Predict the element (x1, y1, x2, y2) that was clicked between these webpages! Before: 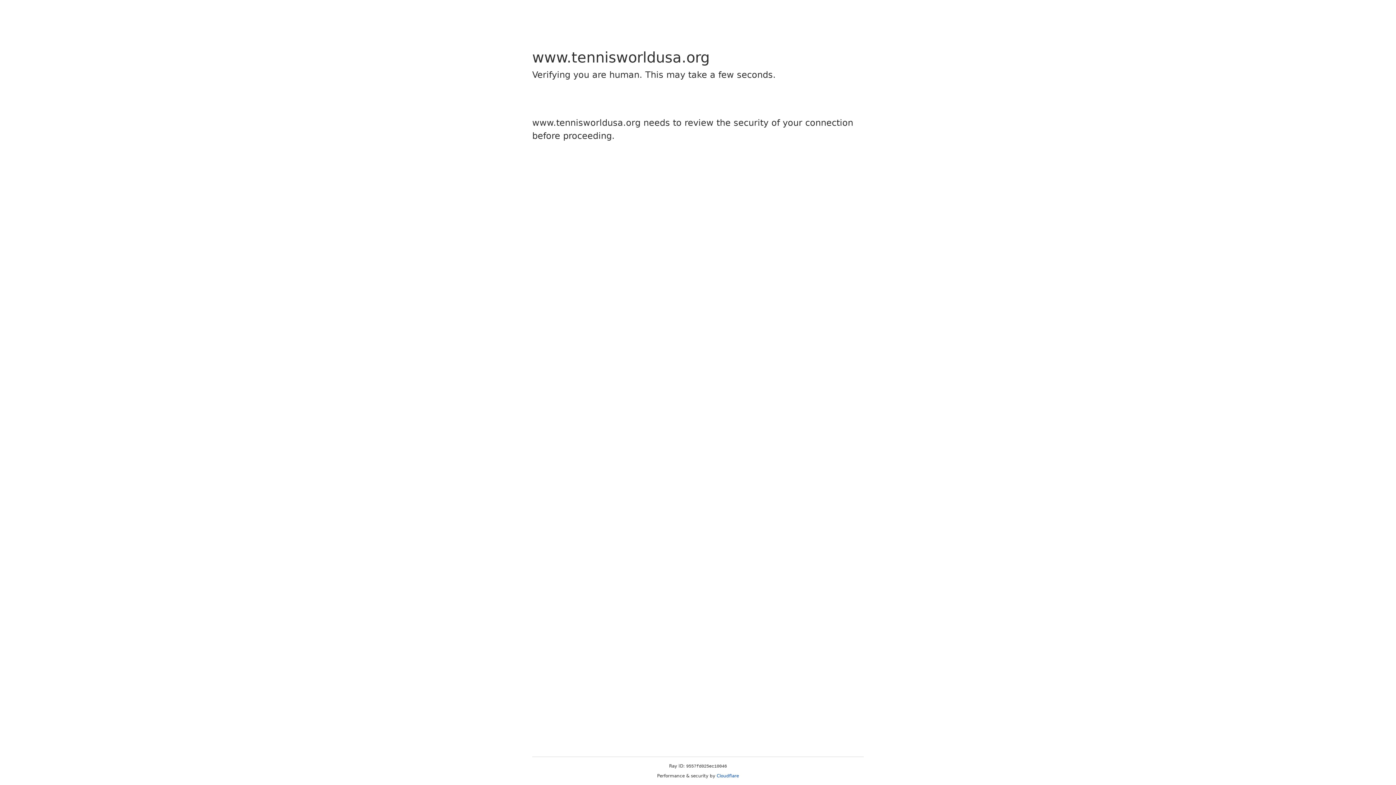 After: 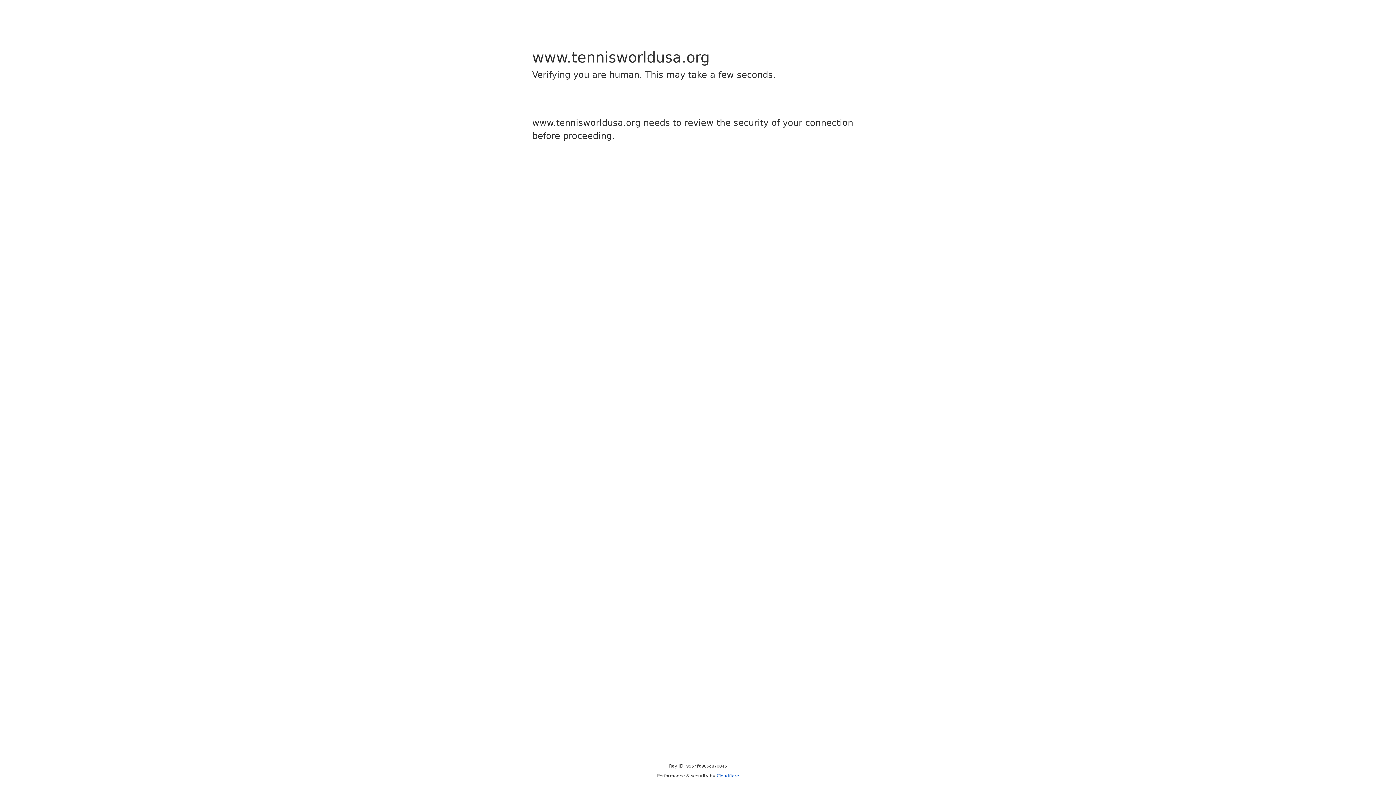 Action: bbox: (716, 773, 739, 778) label: Cloudflare